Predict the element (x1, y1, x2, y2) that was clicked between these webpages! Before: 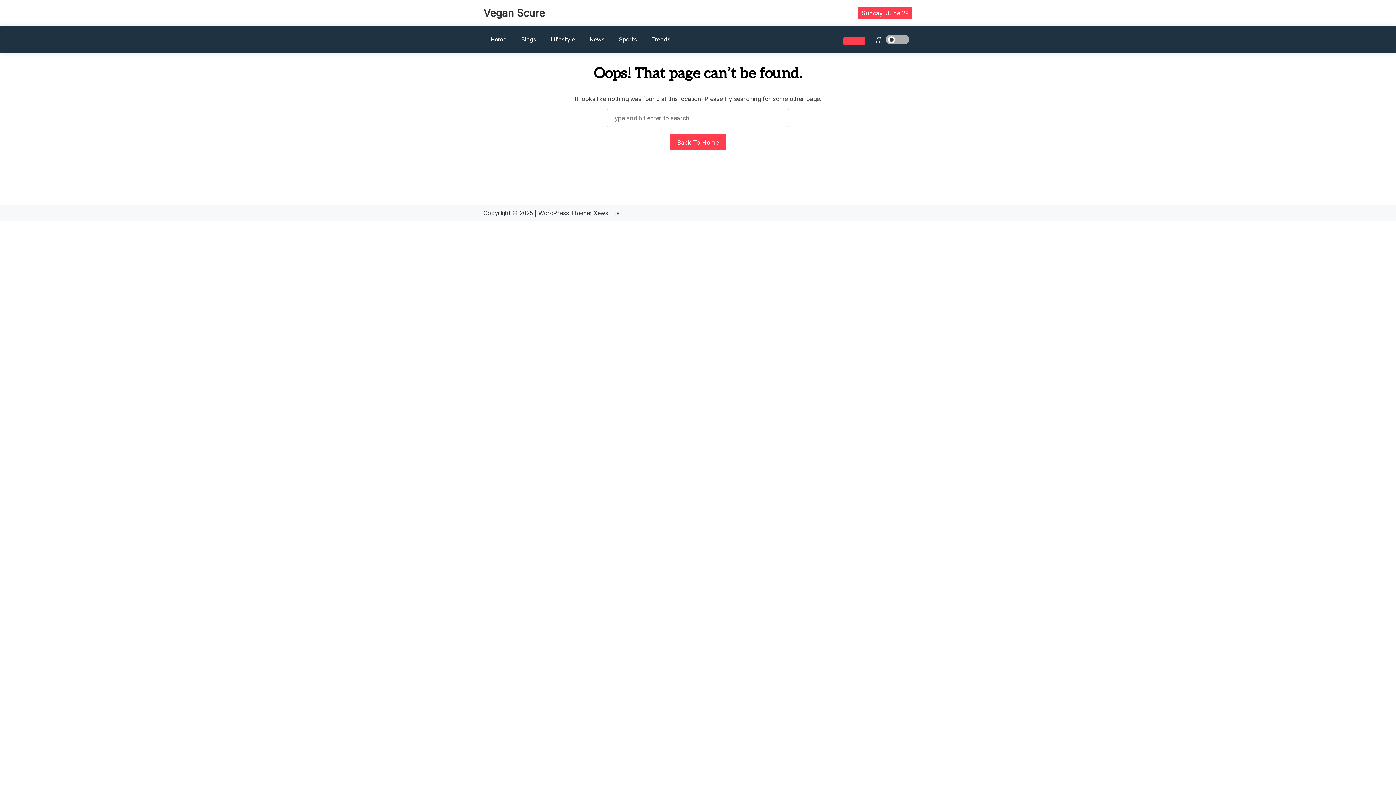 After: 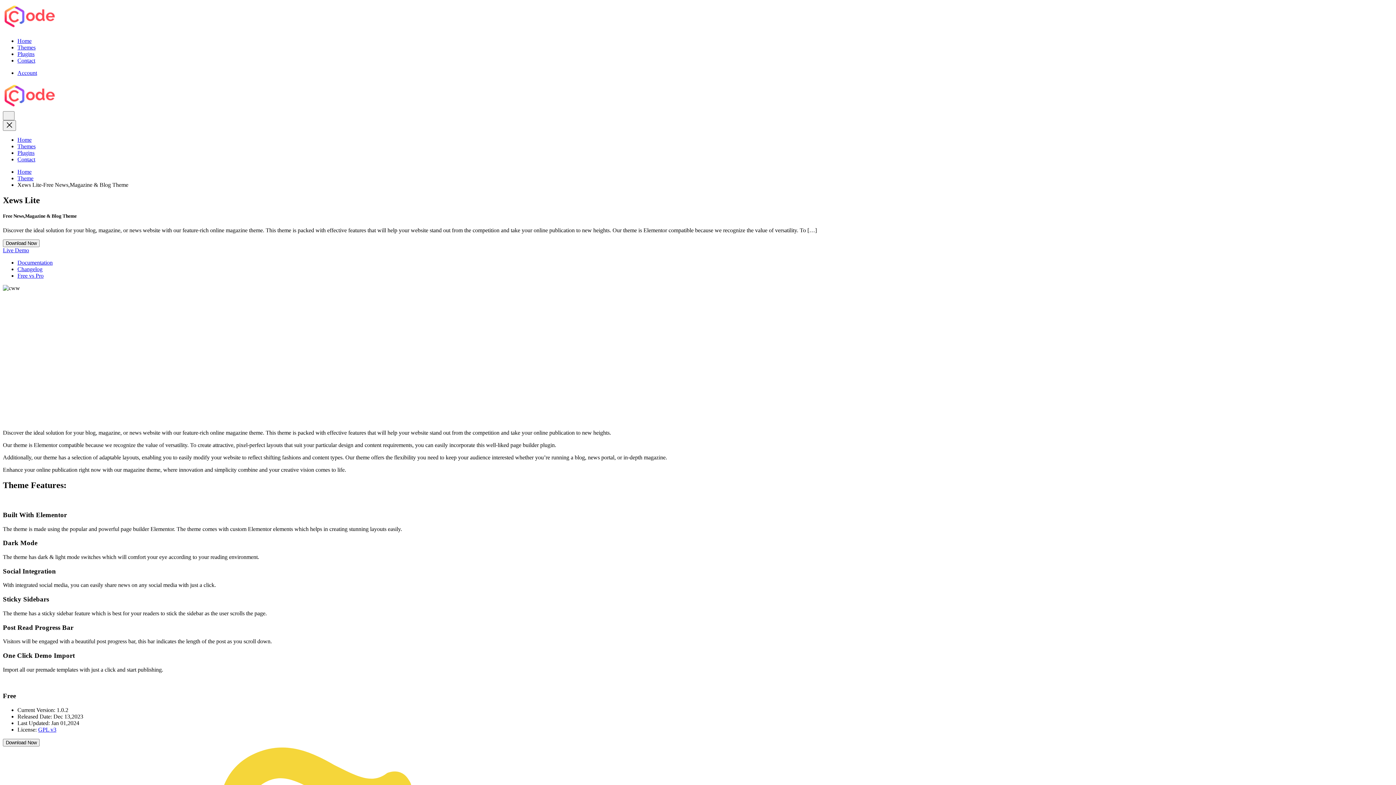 Action: label: Xews Lite bbox: (593, 209, 619, 216)